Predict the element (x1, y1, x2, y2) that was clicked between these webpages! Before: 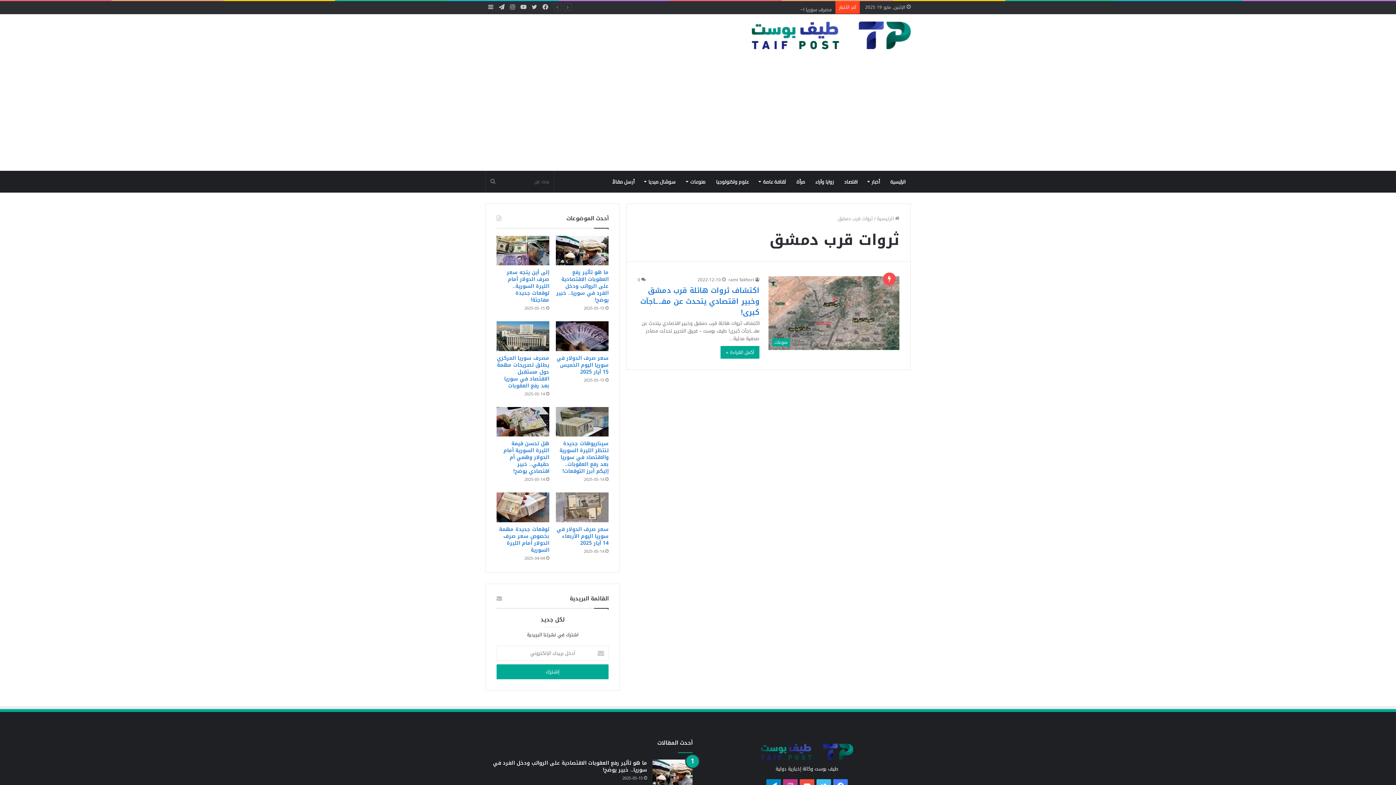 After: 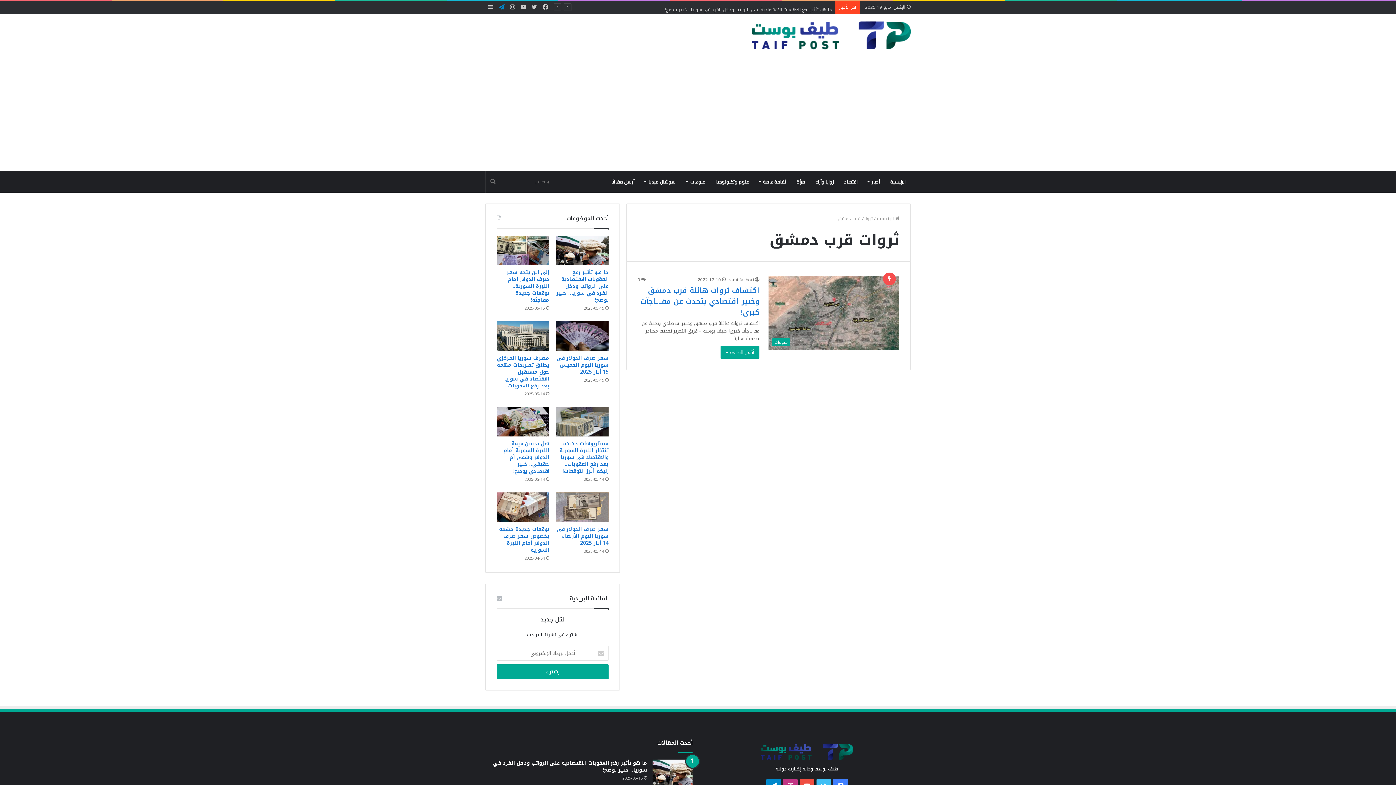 Action: bbox: (496, 1, 507, 13) label: تيلقرام